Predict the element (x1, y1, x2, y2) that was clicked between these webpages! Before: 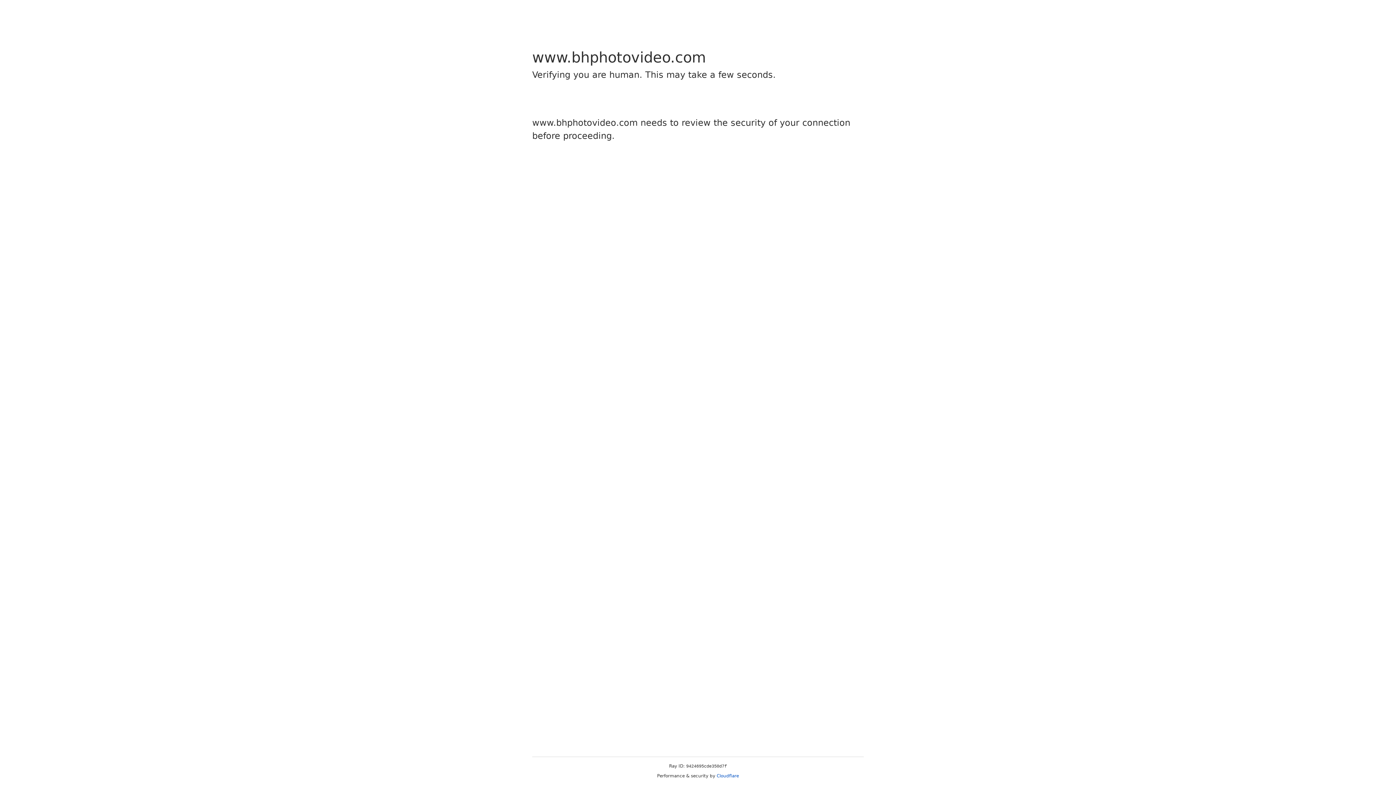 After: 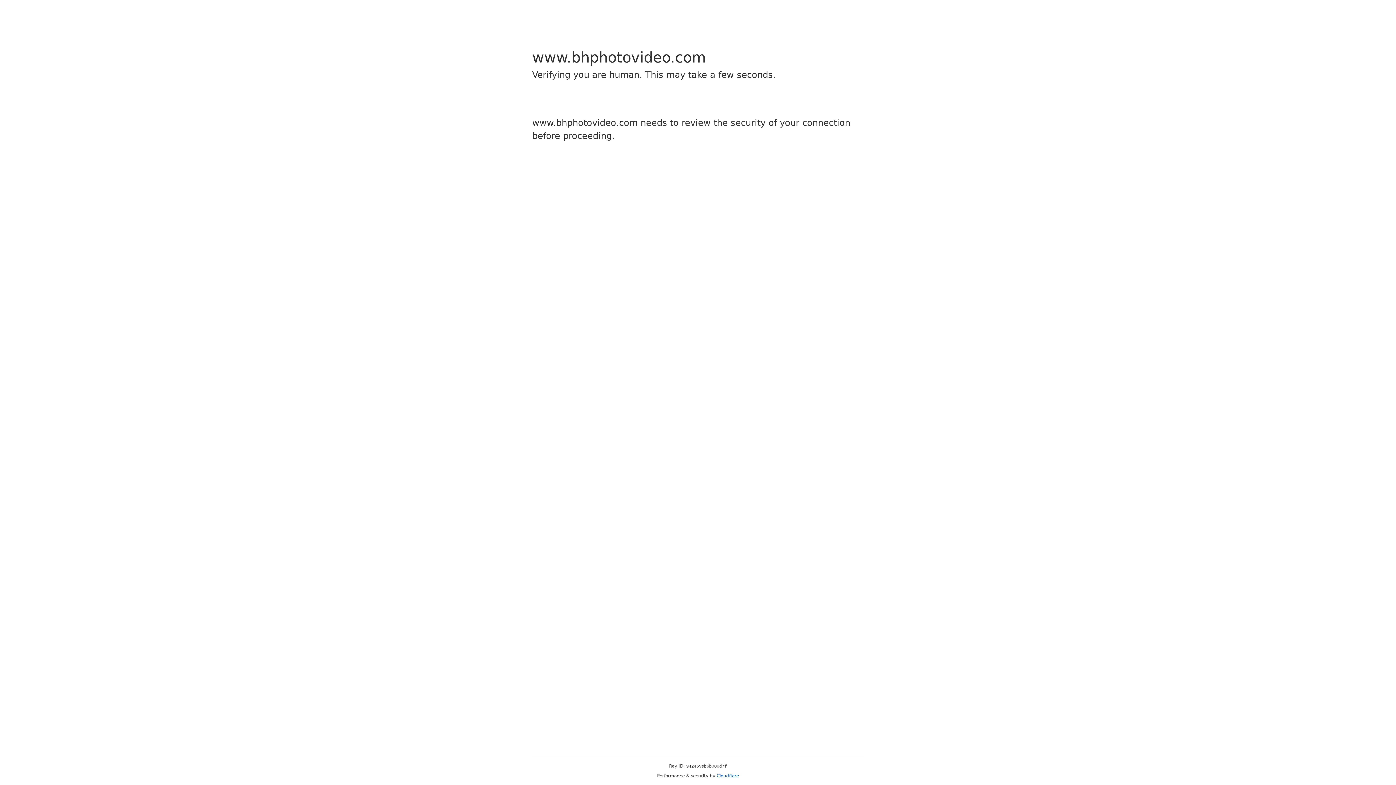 Action: bbox: (716, 773, 739, 778) label: Cloudflare